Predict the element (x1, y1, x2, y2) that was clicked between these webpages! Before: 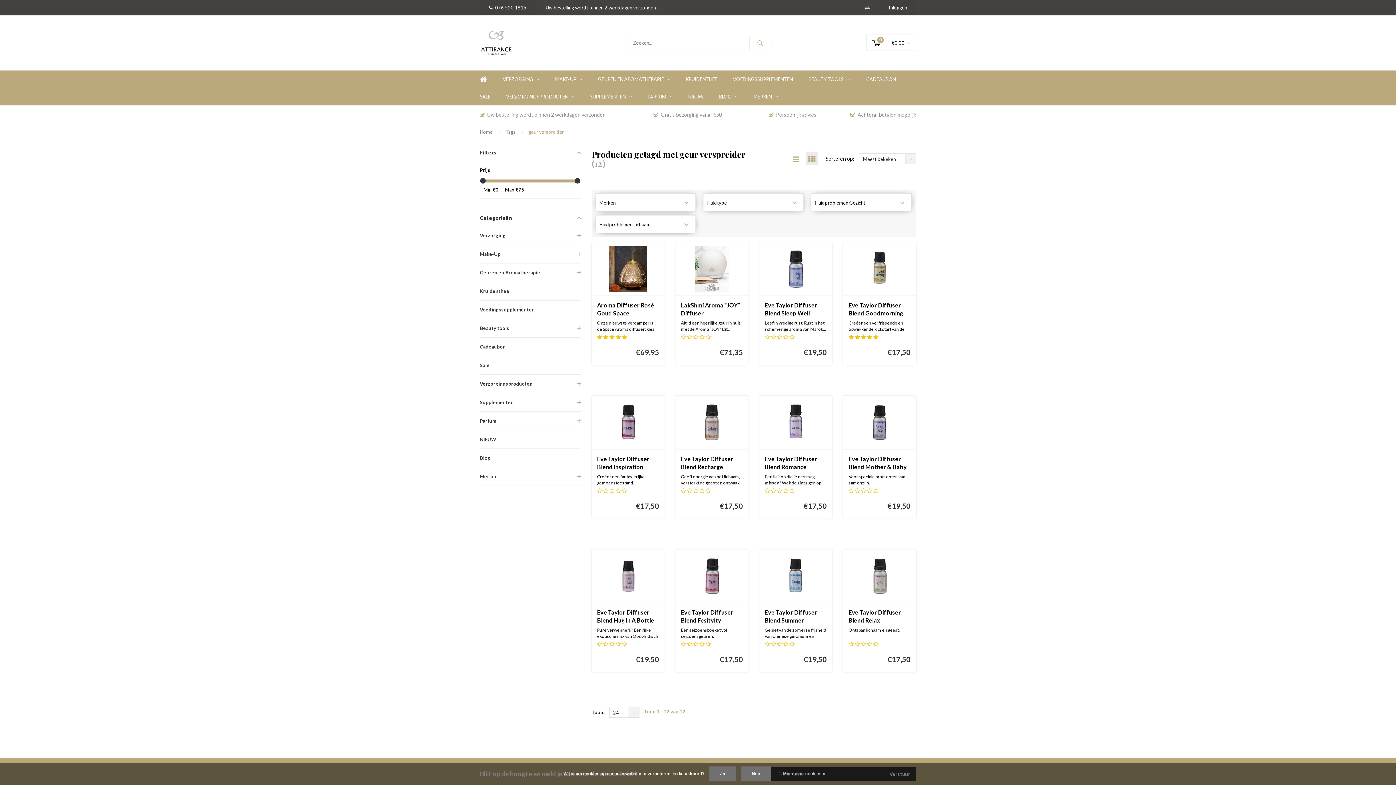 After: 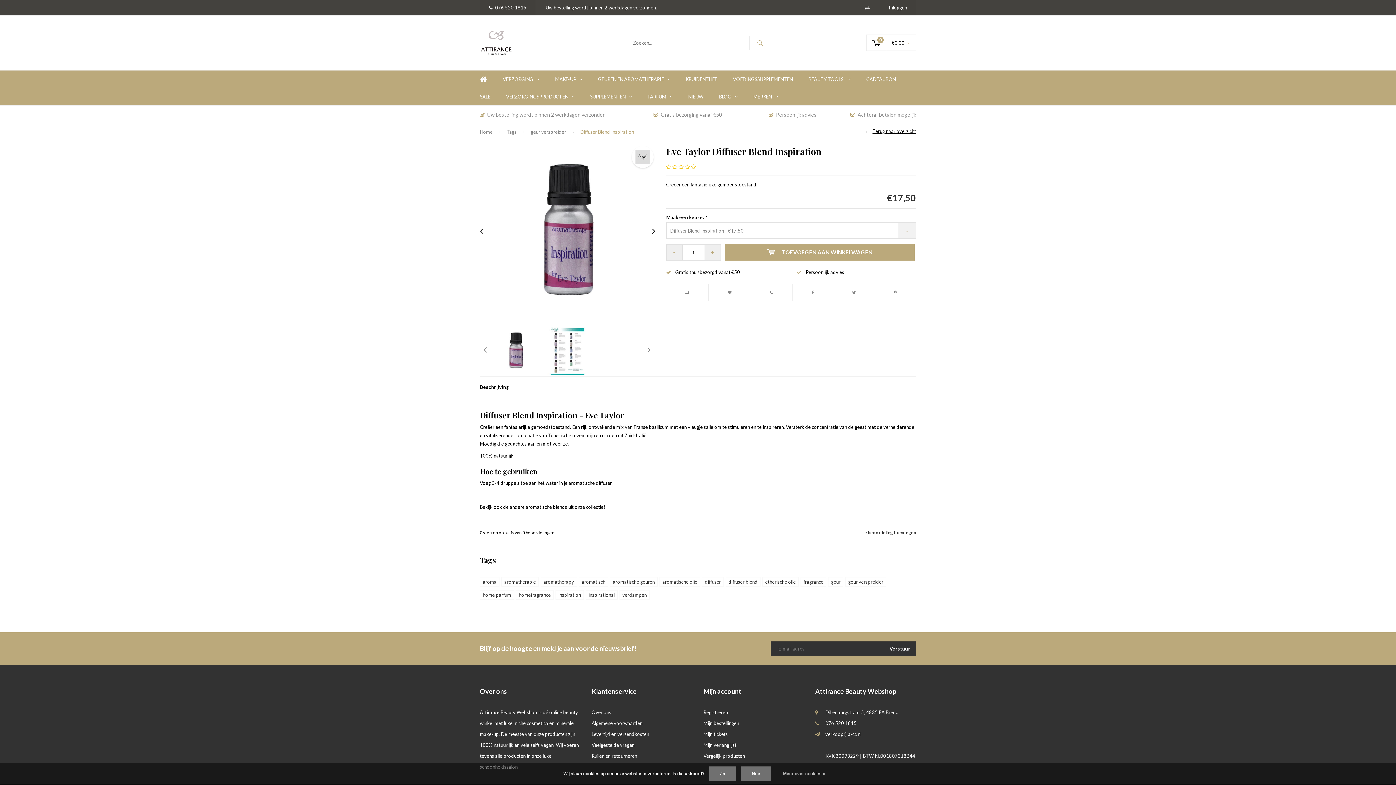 Action: label: Eve Taylor Diffuser Blend Inspiration bbox: (597, 455, 659, 471)